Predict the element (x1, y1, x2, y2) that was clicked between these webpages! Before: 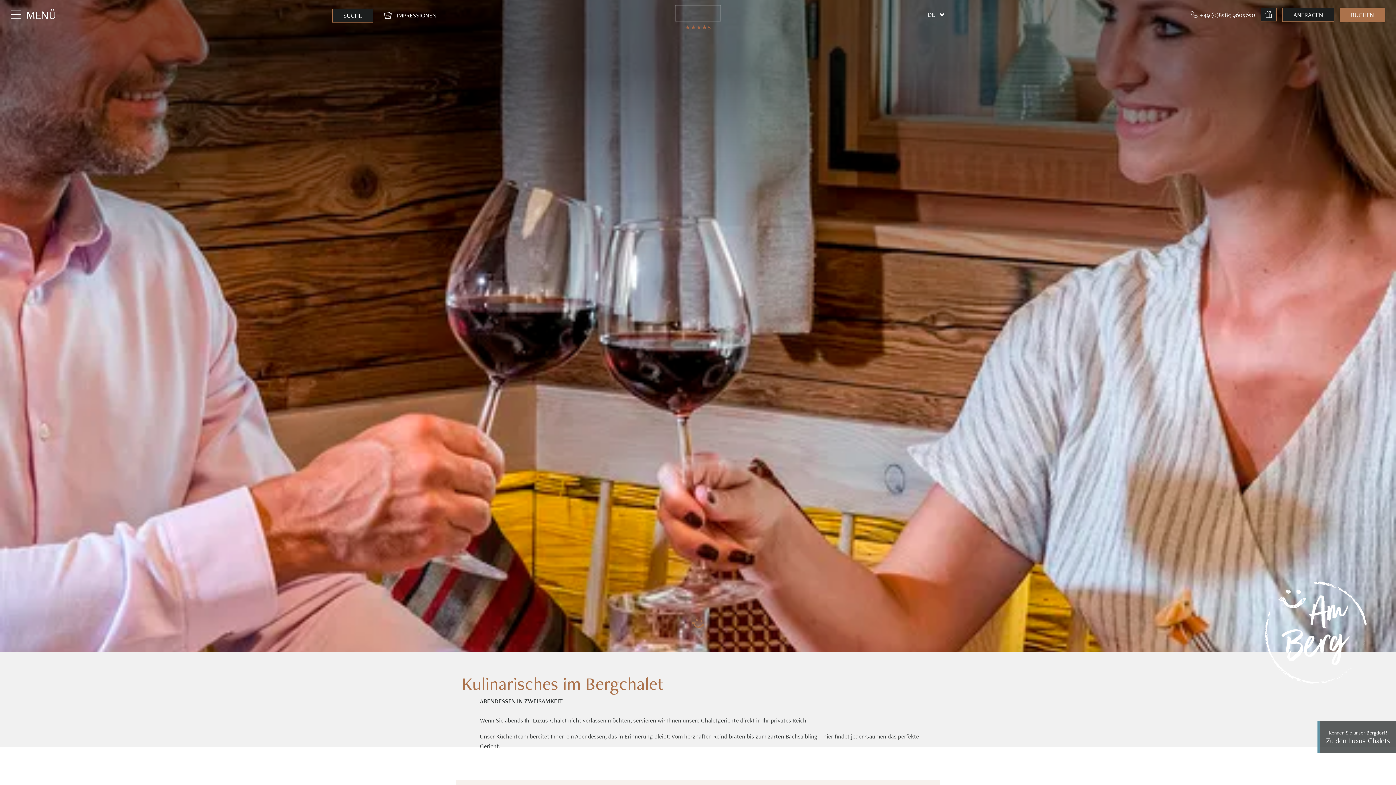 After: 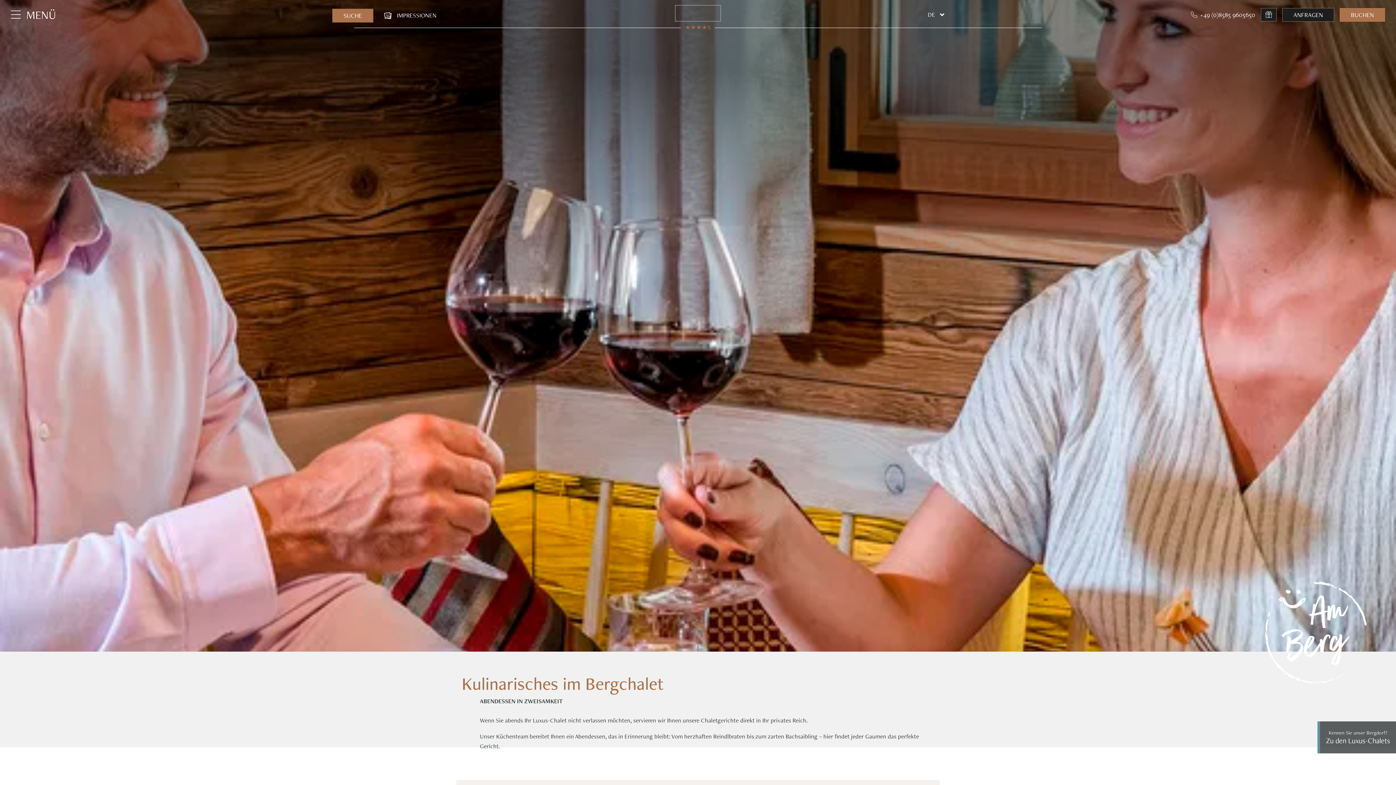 Action: label: SUCHE bbox: (332, 8, 373, 22)